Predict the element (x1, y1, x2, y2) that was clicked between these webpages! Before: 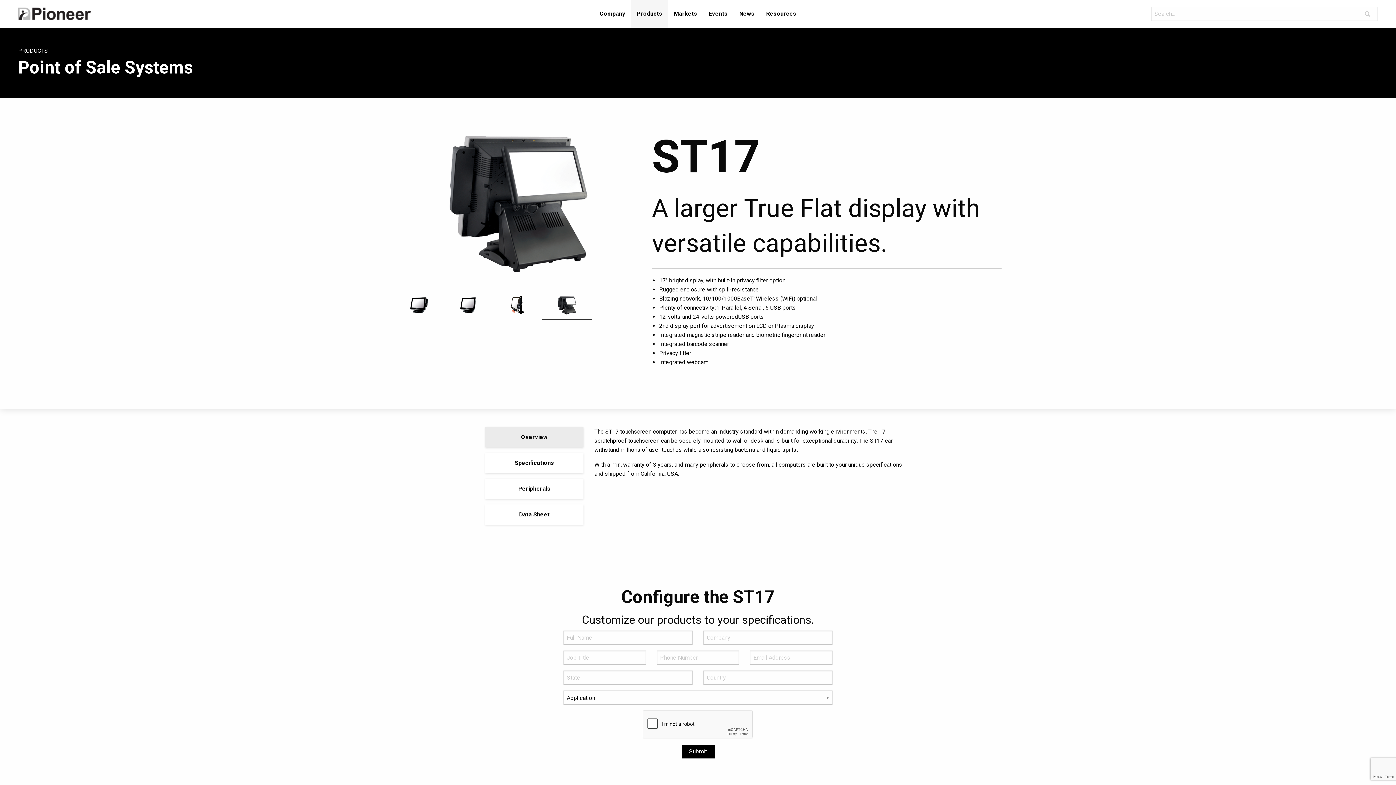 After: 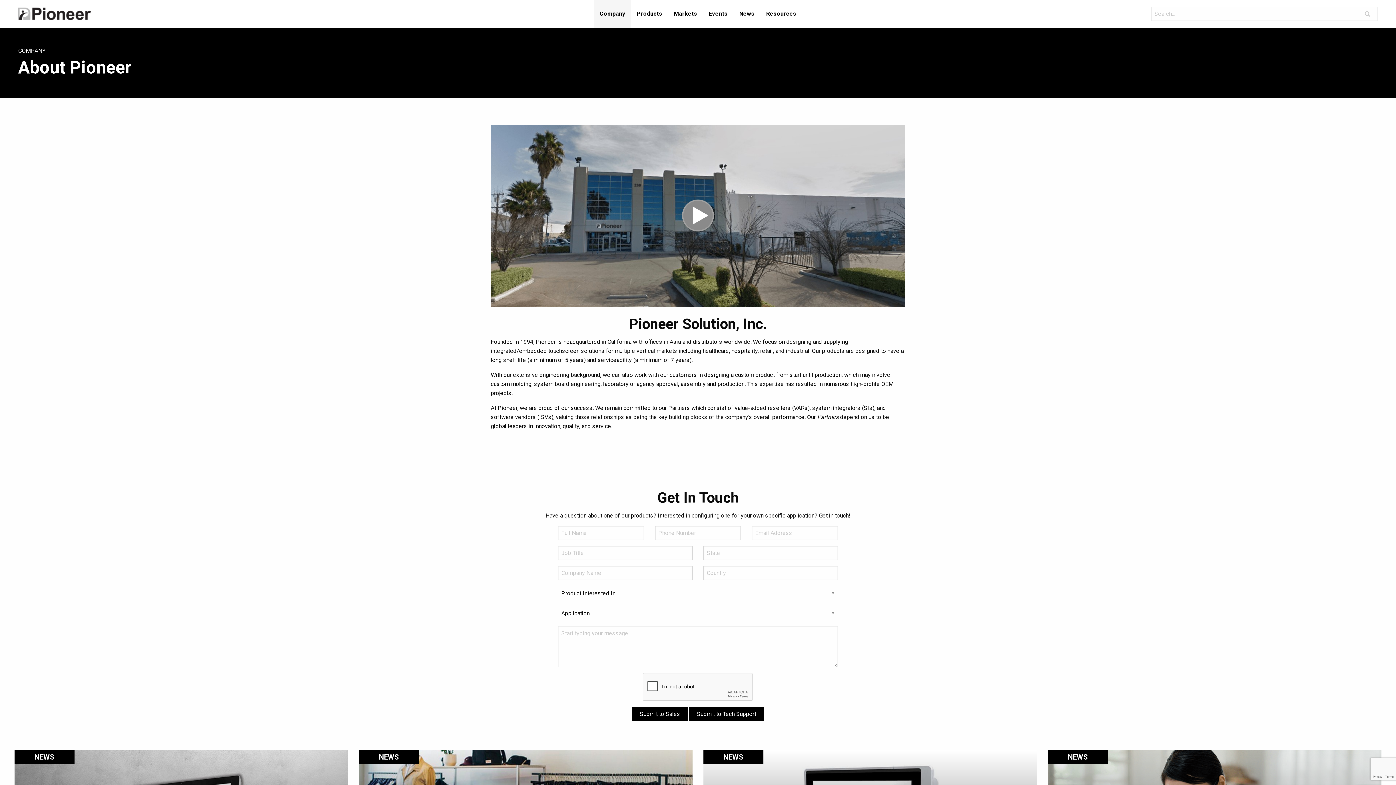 Action: bbox: (594, 0, 631, 27) label: Company